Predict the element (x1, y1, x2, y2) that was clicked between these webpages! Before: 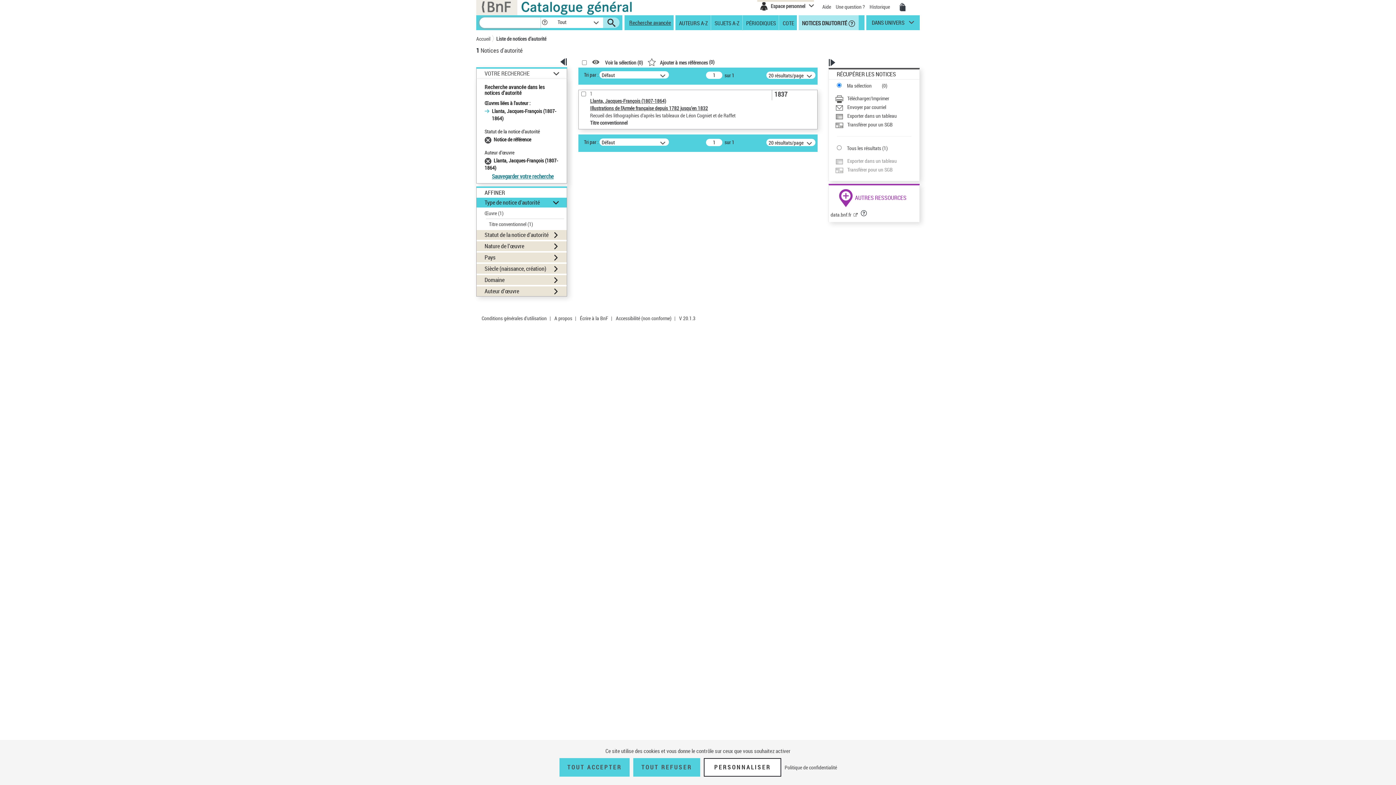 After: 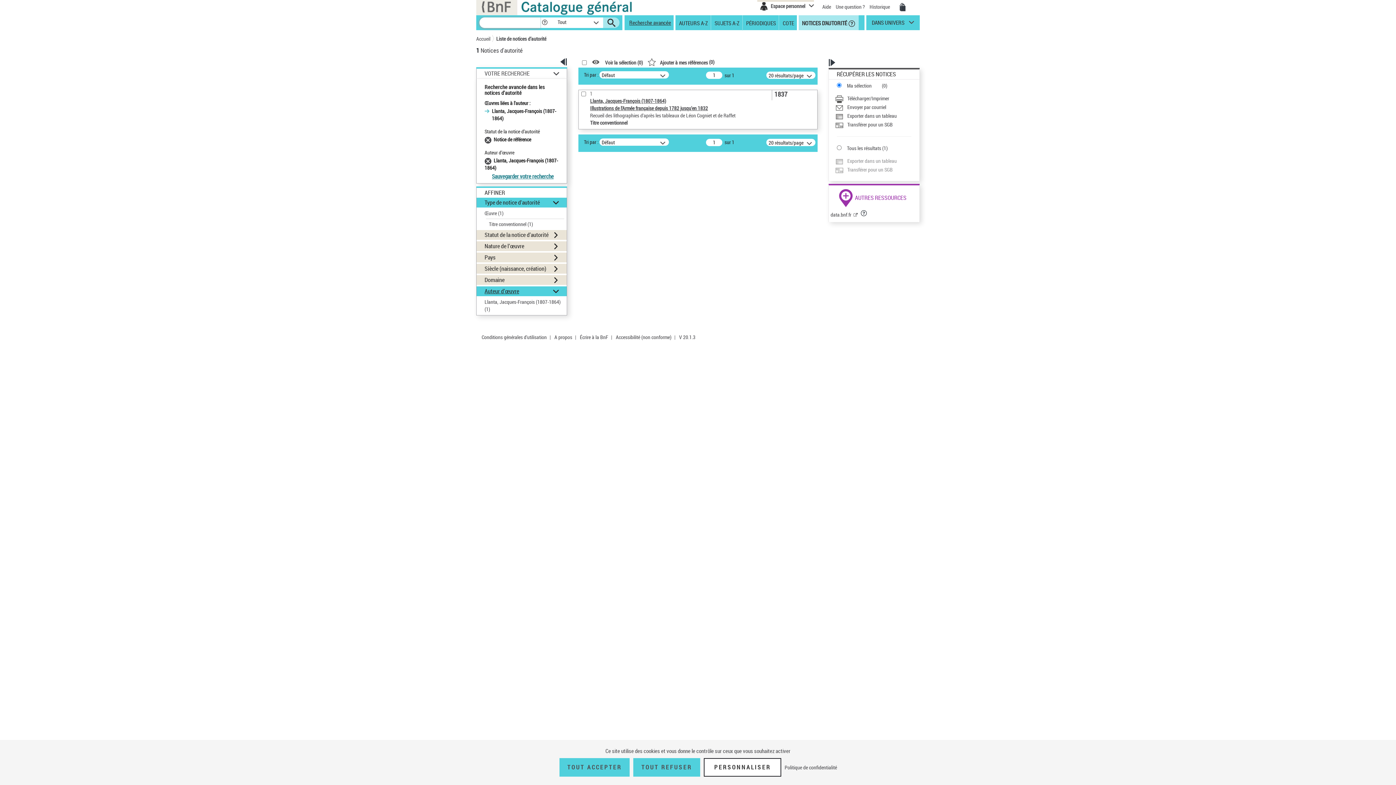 Action: bbox: (476, 286, 567, 296) label: Auteur d’œuvre